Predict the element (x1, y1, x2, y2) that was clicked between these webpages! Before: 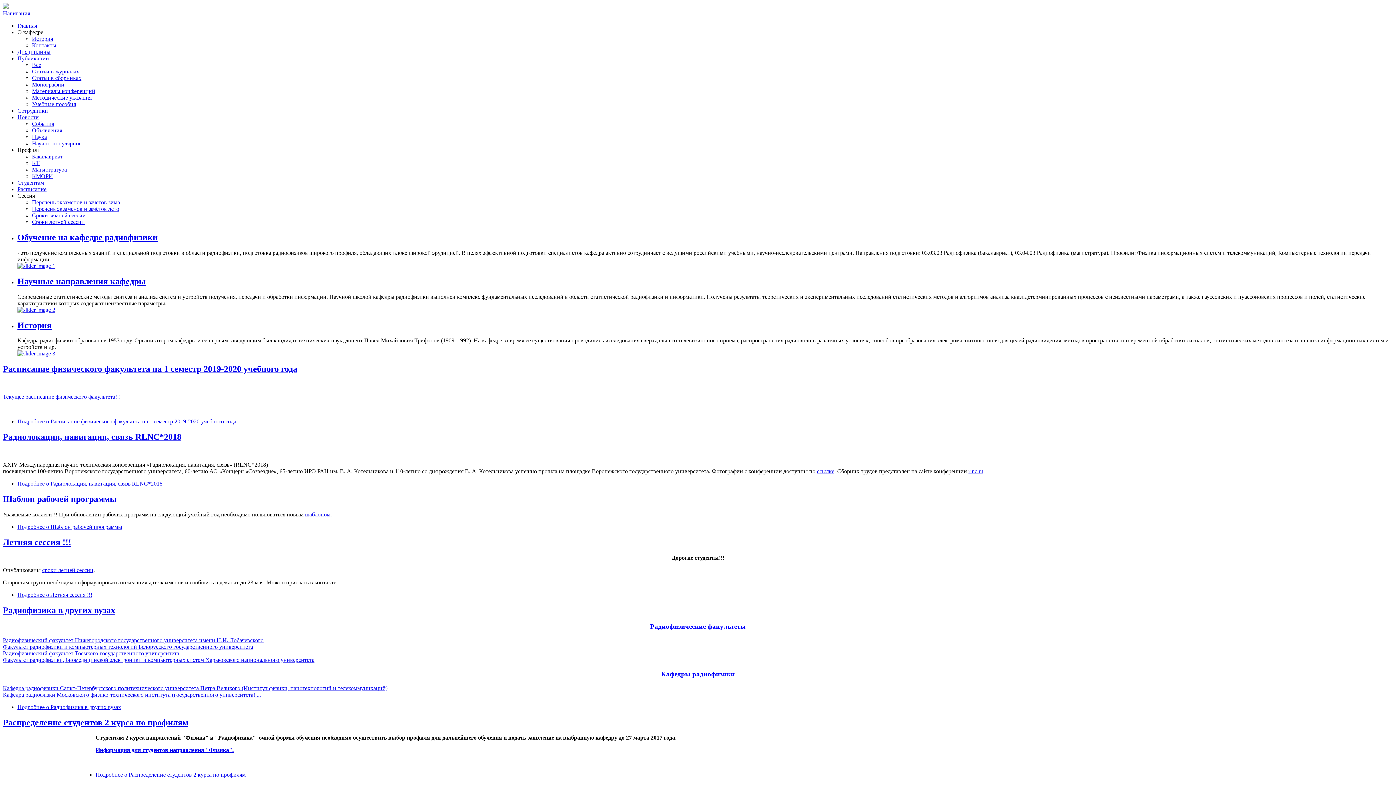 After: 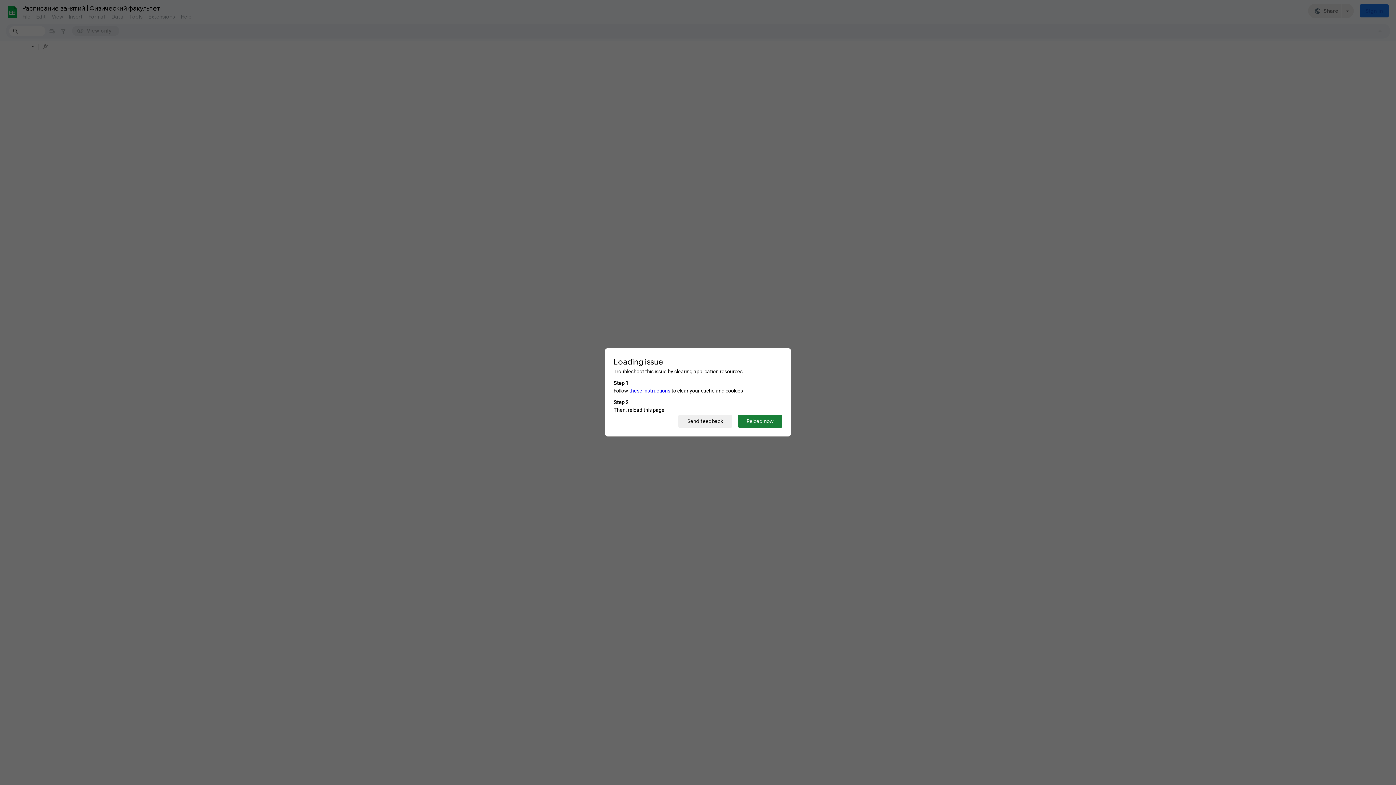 Action: bbox: (17, 186, 46, 192) label: Расписание